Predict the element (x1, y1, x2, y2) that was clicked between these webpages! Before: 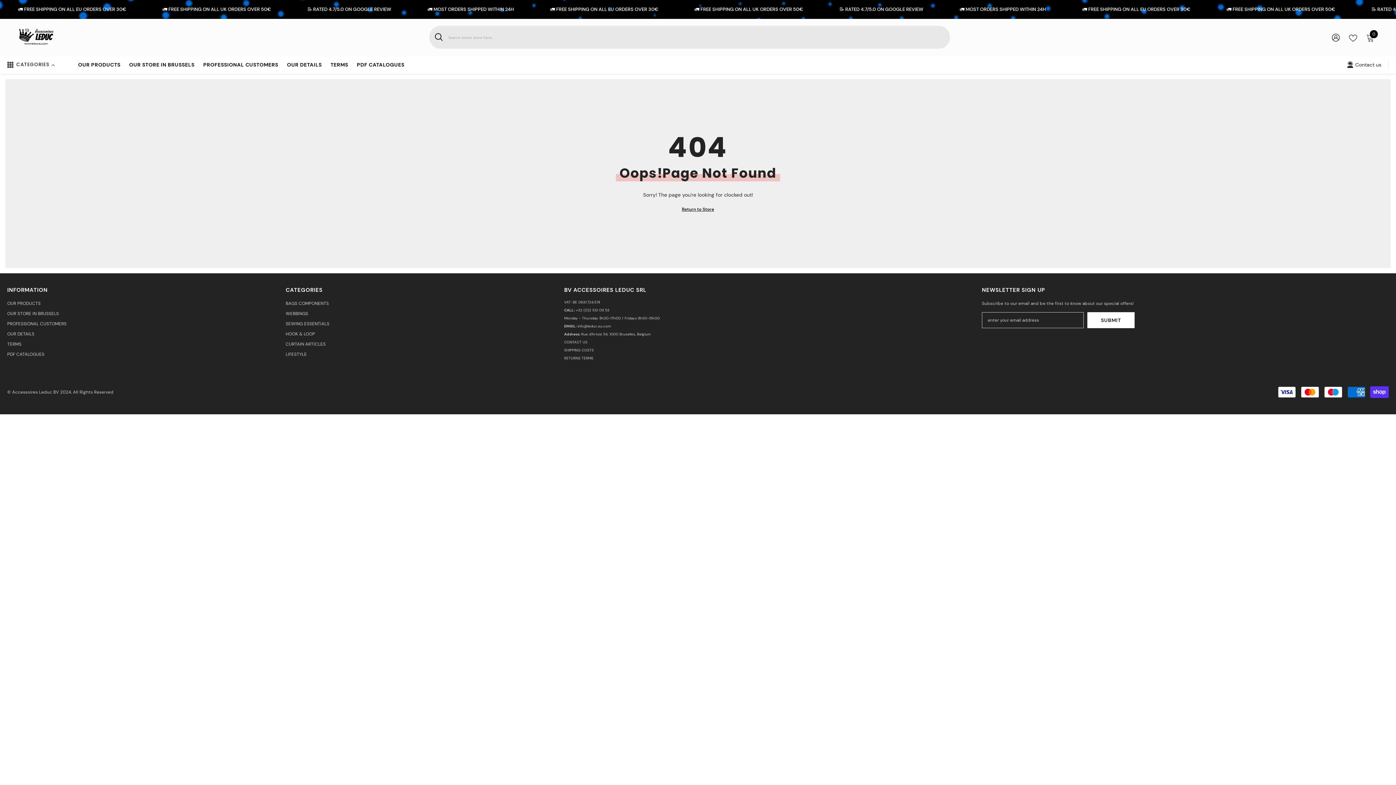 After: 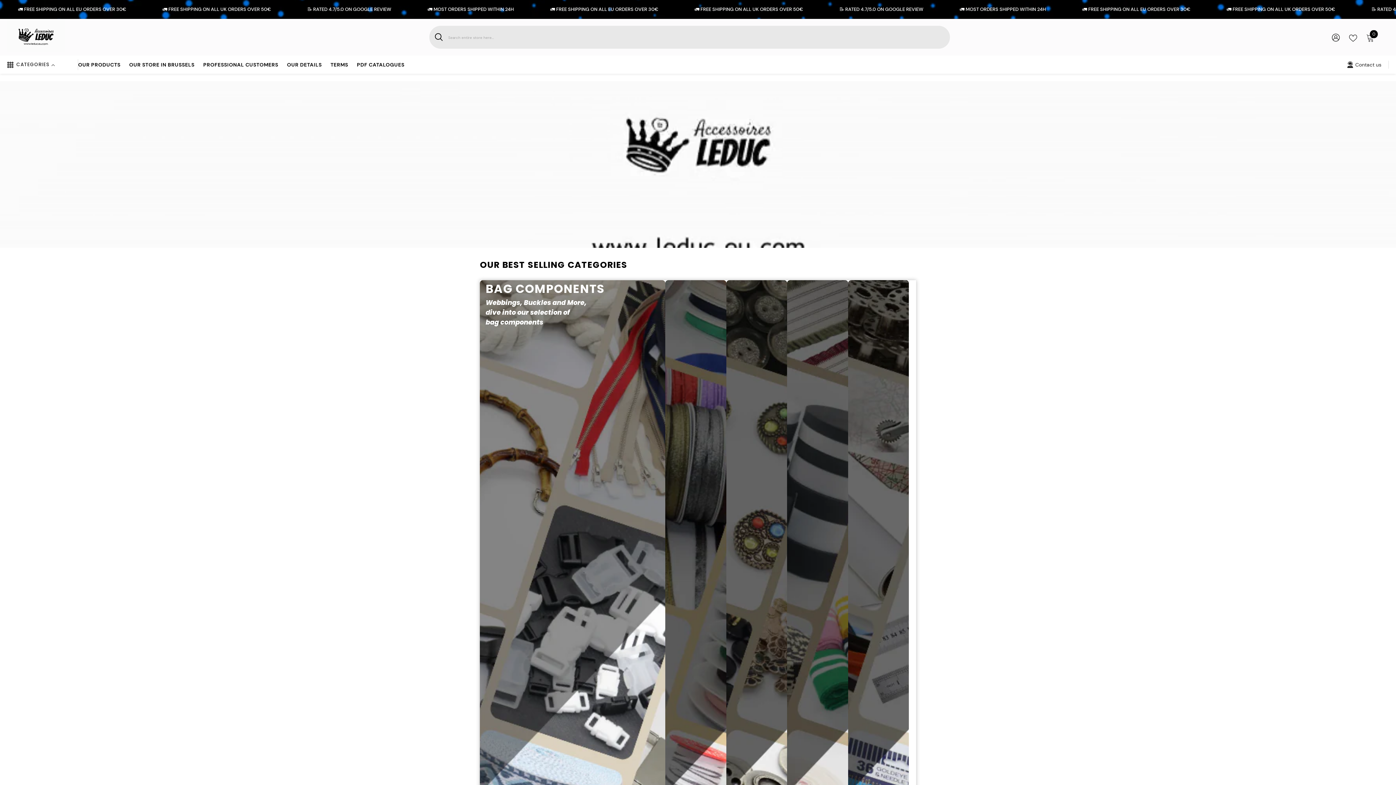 Action: bbox: (7, 18, 65, 51)